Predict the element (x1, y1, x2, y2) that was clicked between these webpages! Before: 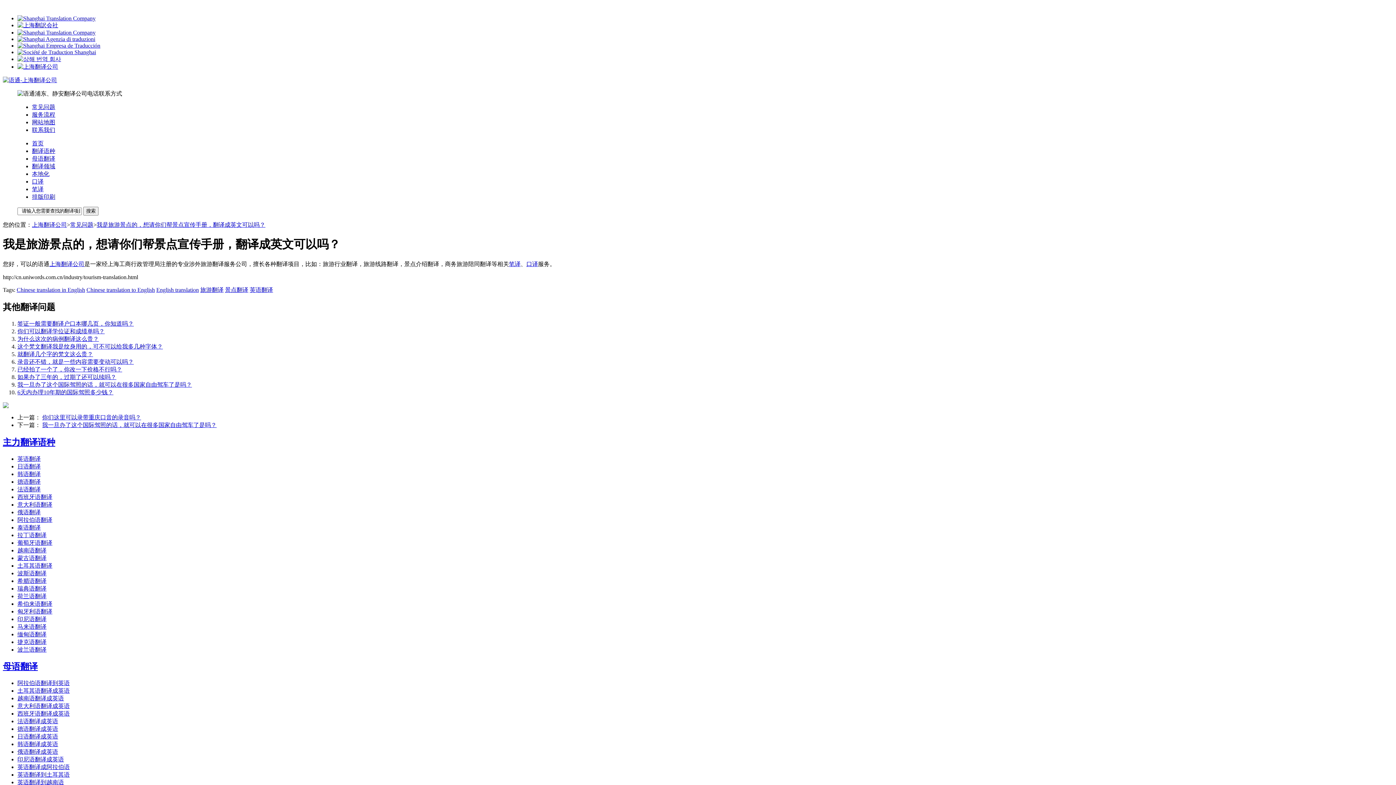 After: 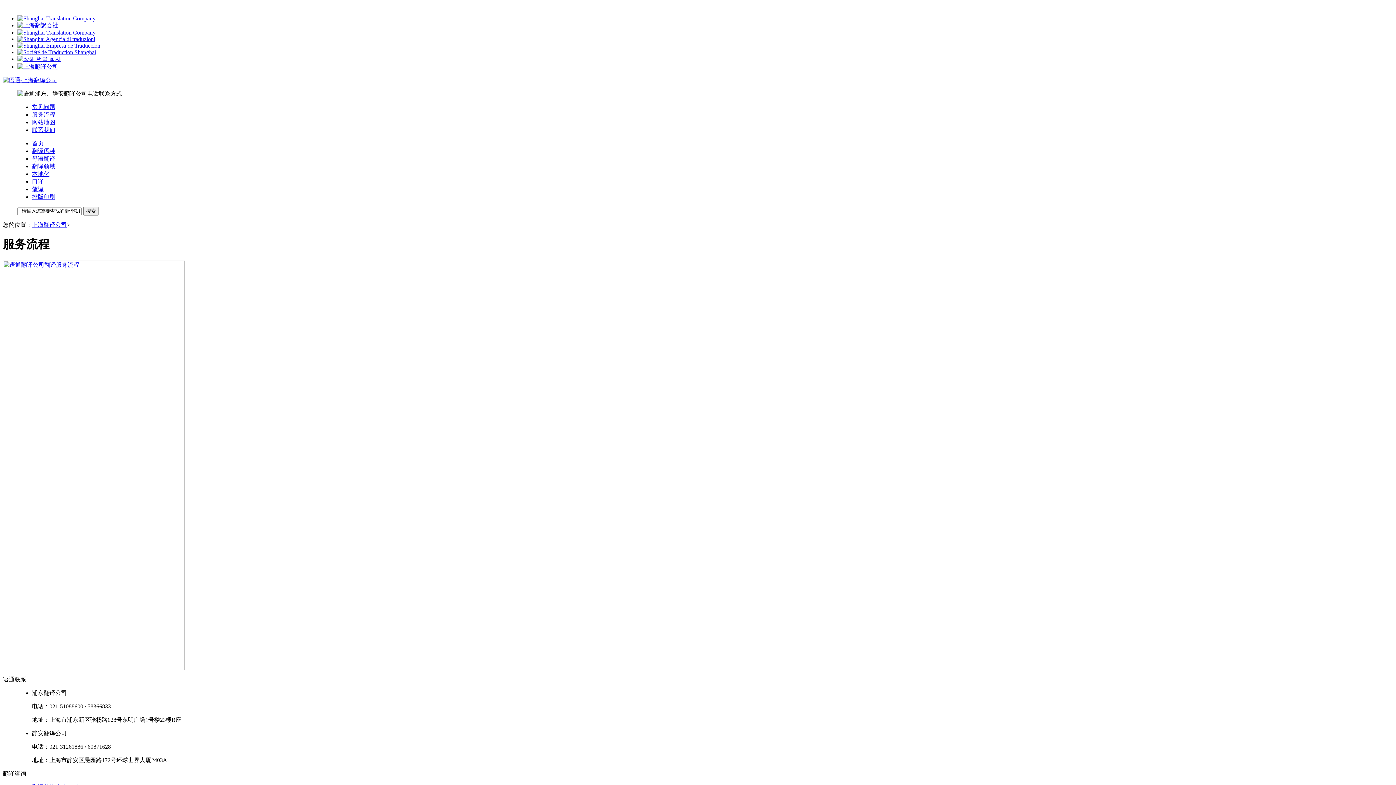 Action: bbox: (32, 111, 55, 117) label: 服务流程